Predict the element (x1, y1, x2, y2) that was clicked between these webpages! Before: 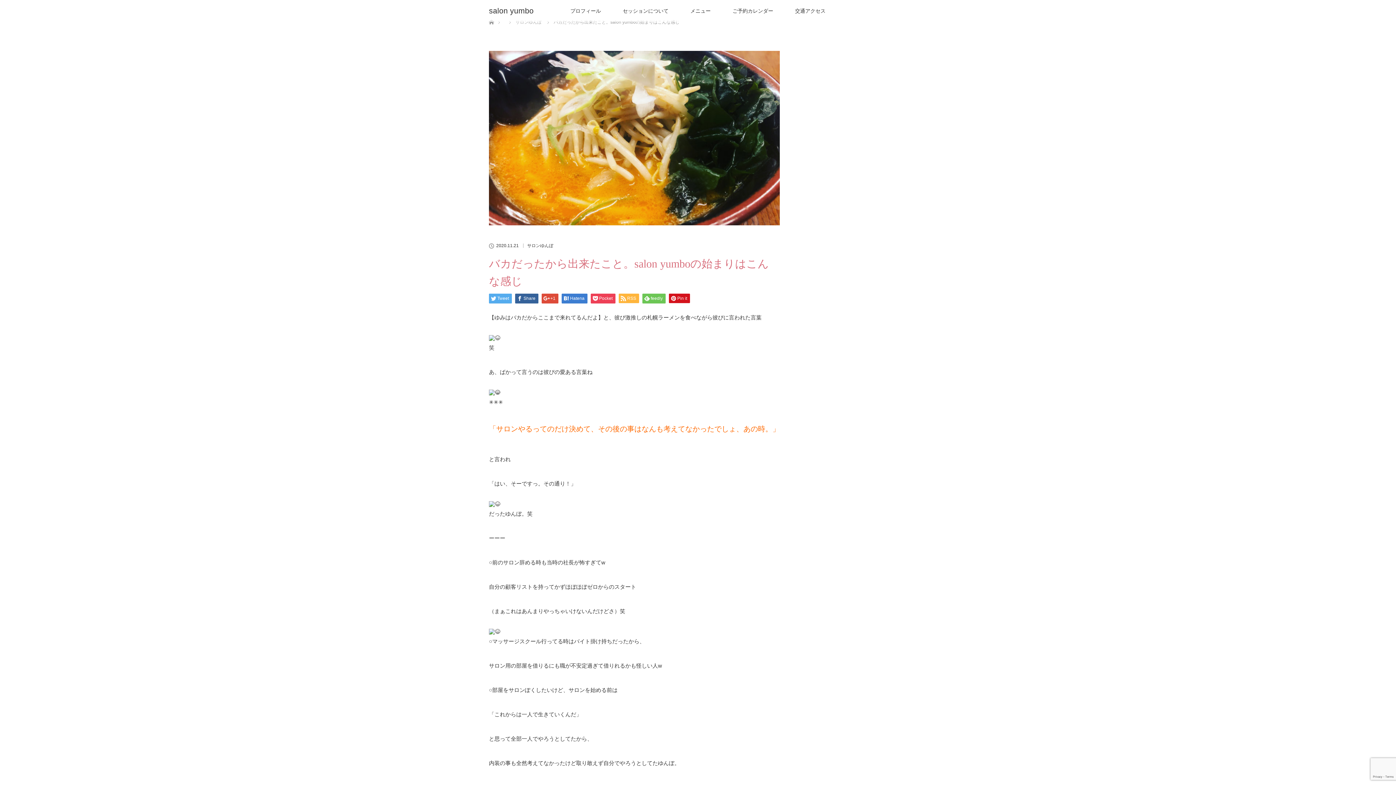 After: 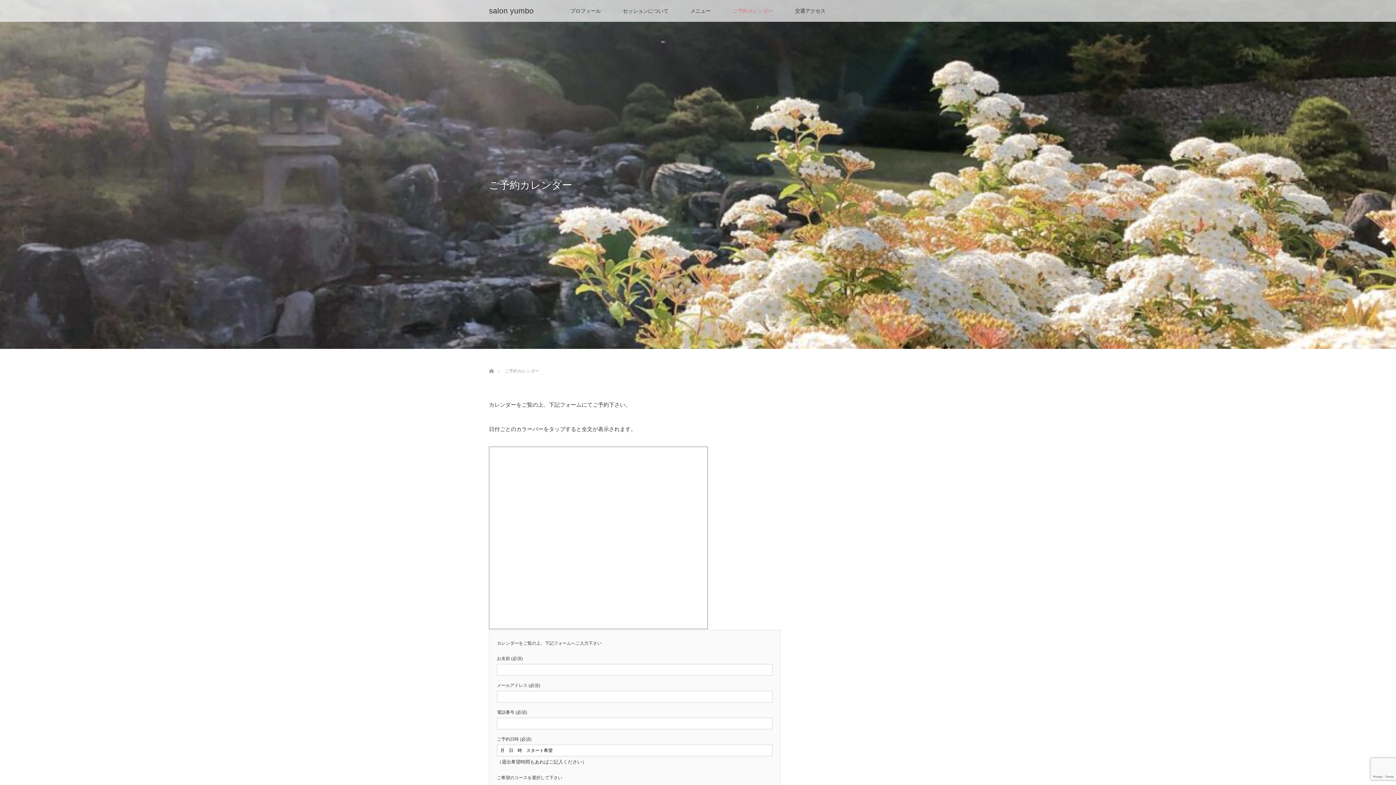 Action: label: ご予約カレンダー bbox: (721, 0, 784, 21)